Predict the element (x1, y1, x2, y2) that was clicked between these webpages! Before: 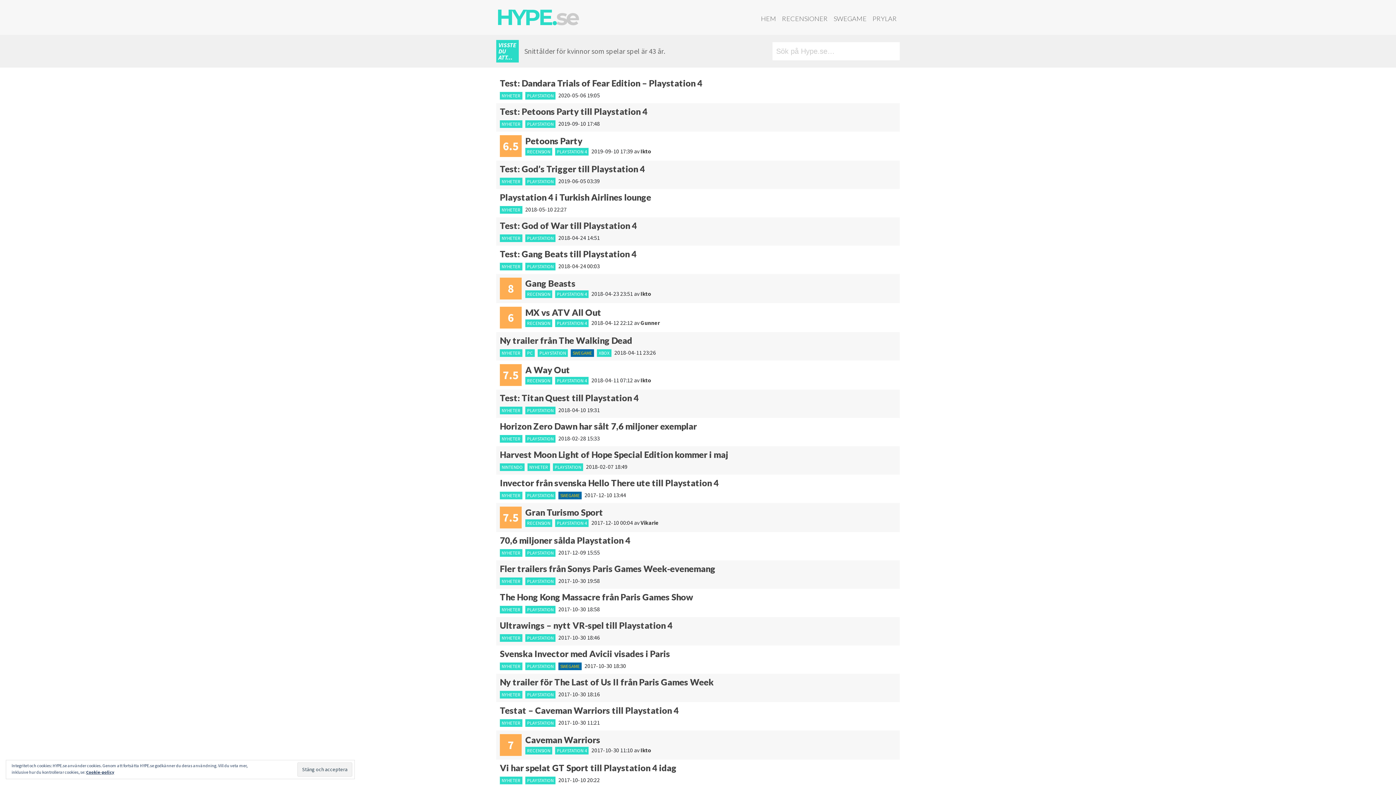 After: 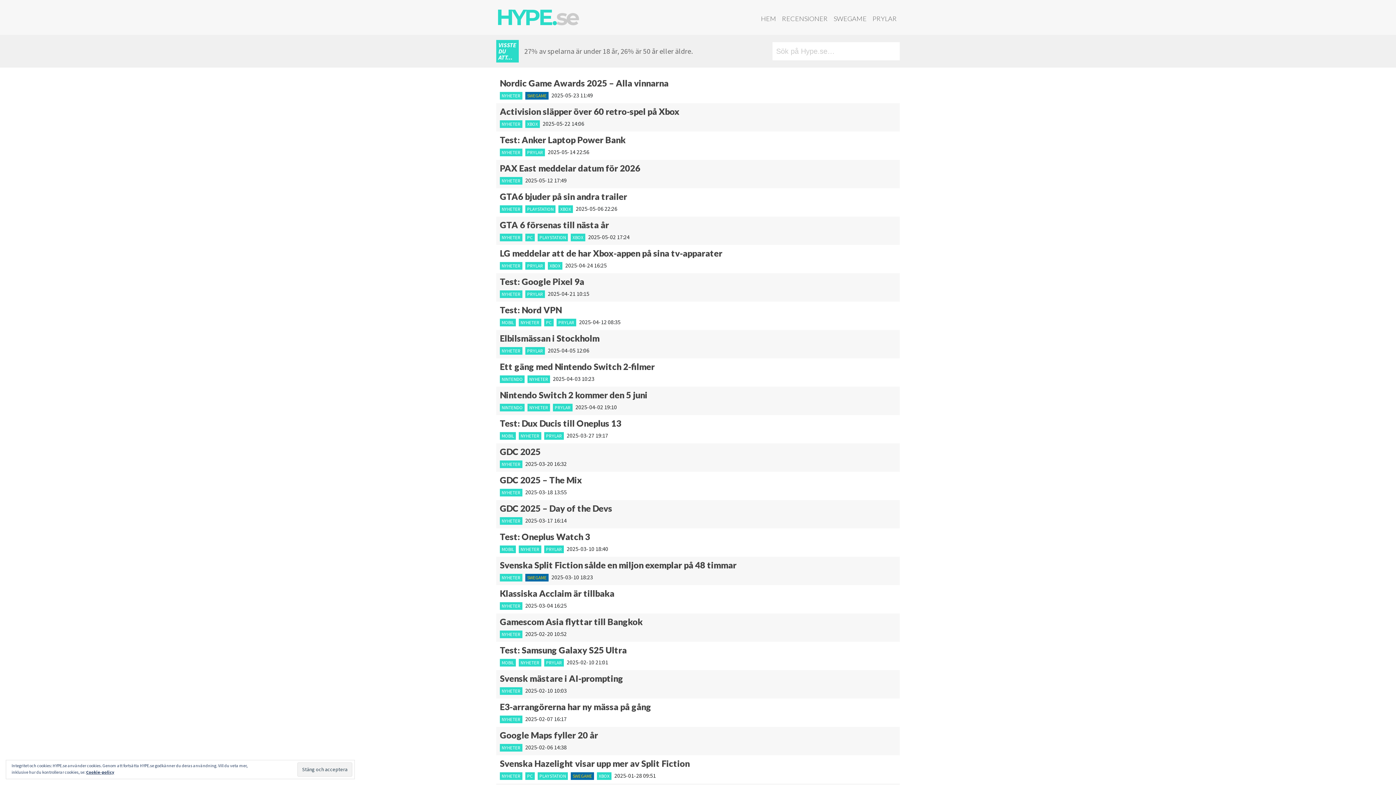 Action: bbox: (500, 719, 522, 727) label: NYHETER